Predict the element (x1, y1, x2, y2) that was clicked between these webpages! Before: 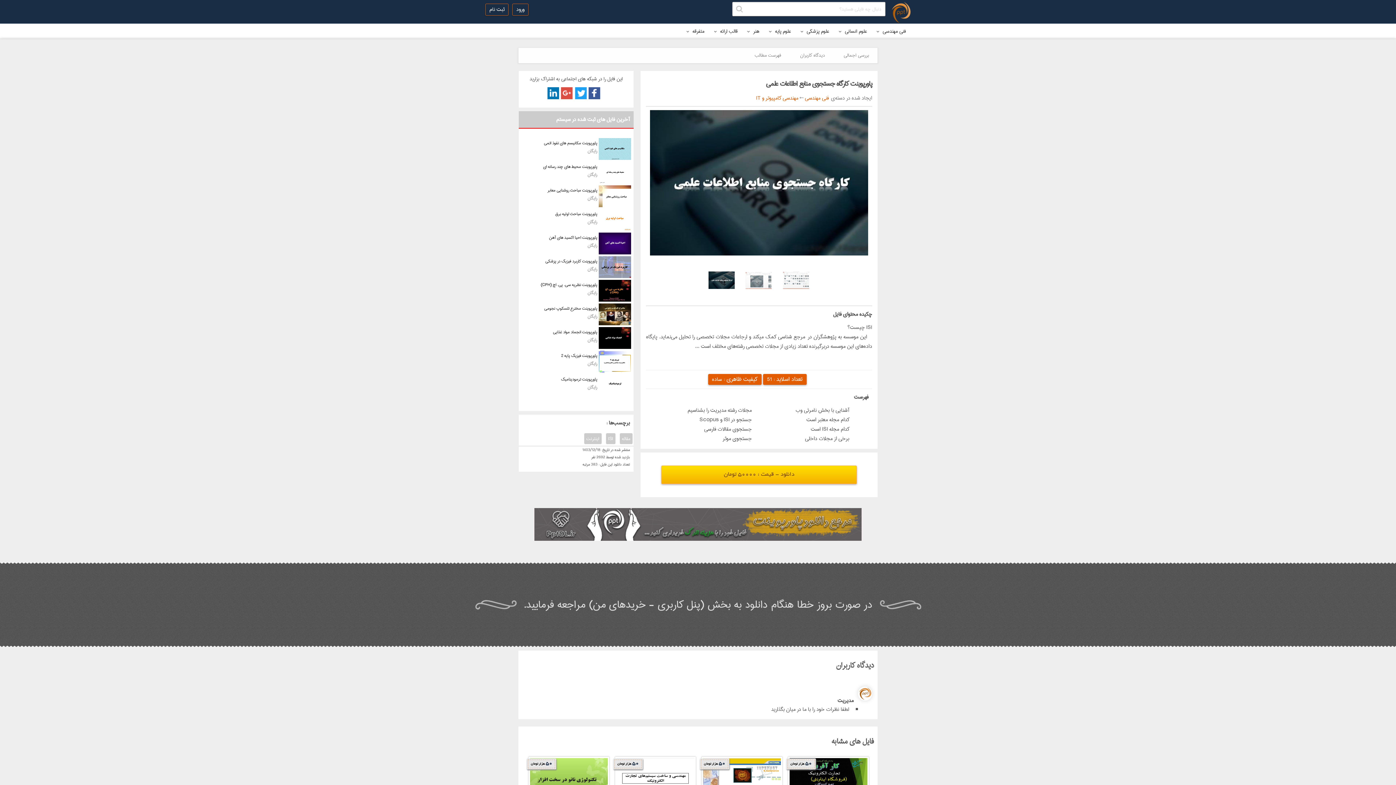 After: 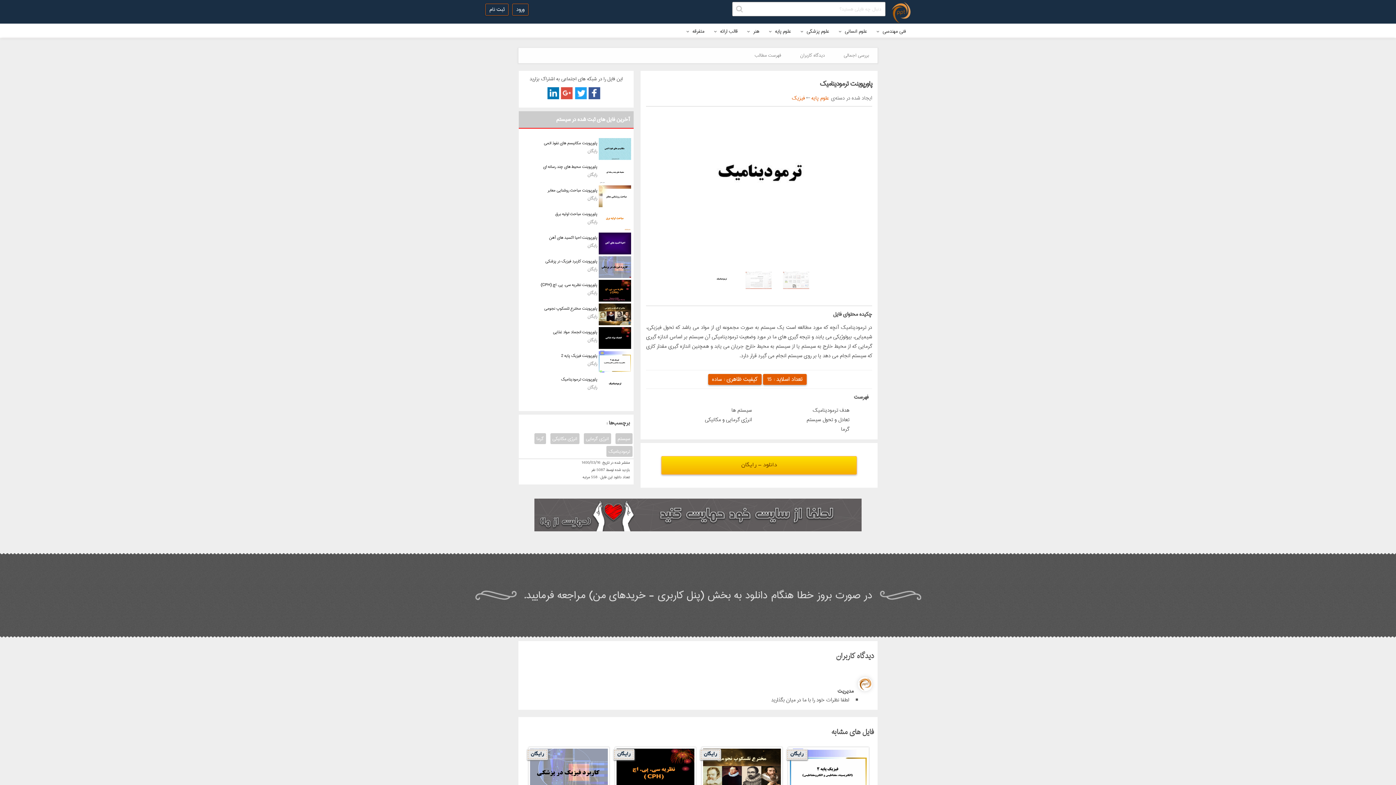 Action: bbox: (597, 374, 631, 384)